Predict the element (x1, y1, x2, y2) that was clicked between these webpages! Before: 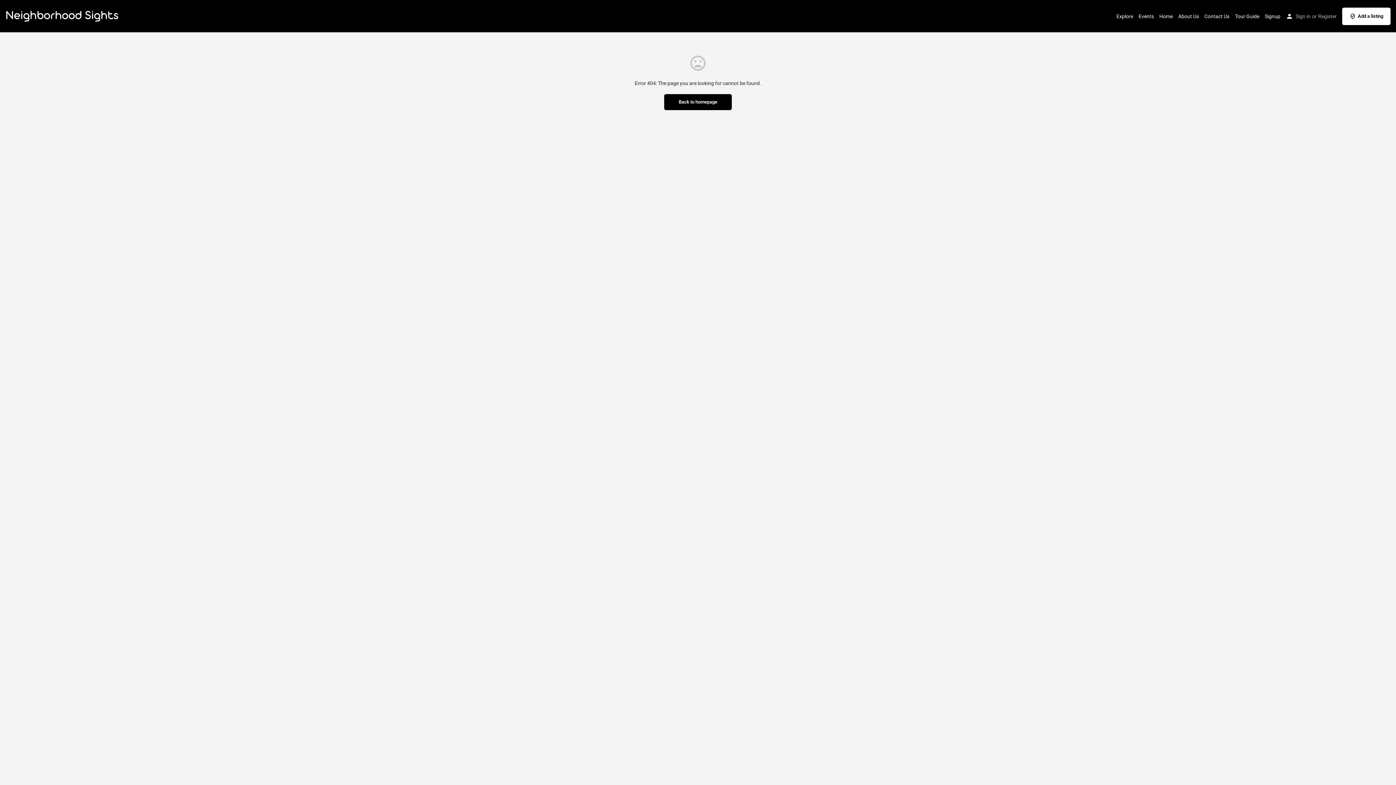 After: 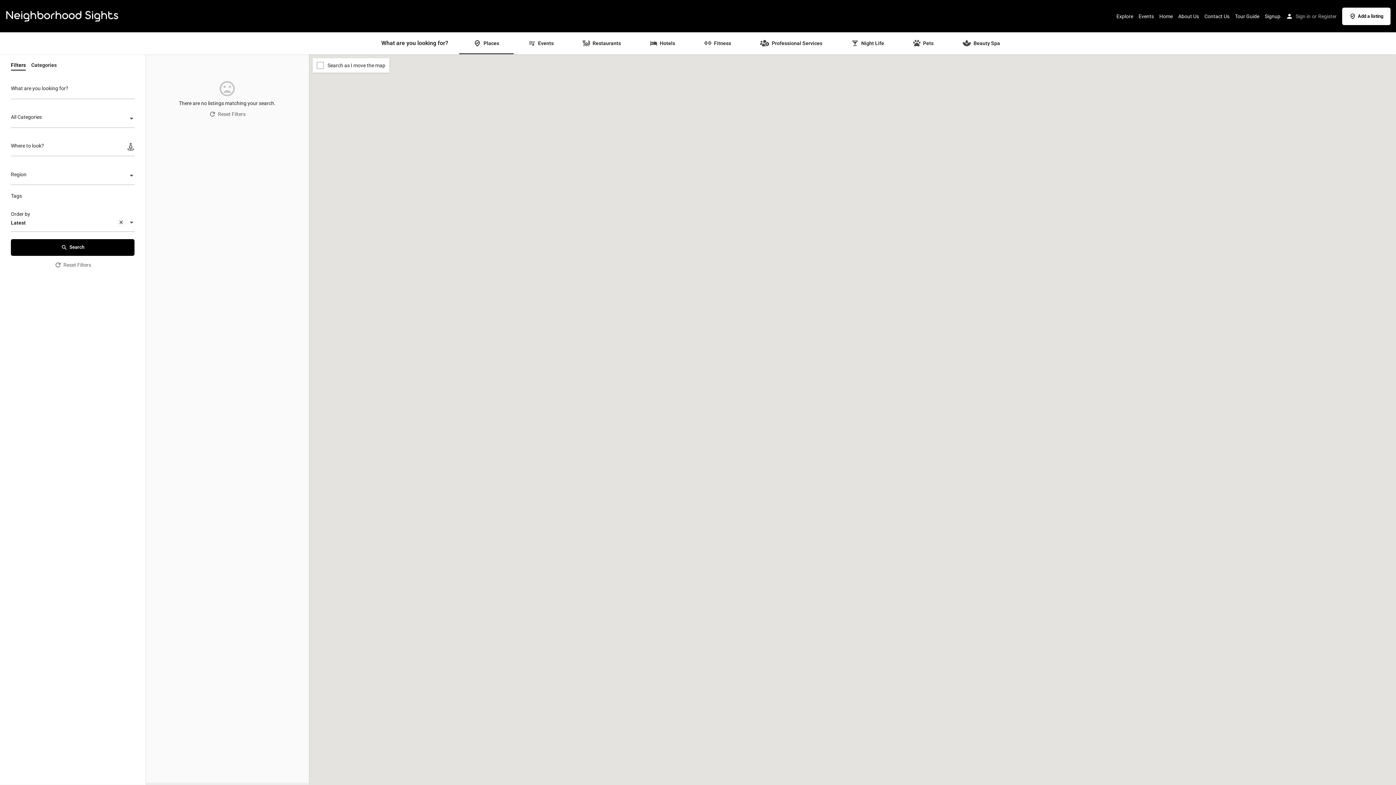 Action: bbox: (1116, 13, 1133, 19) label: Explore